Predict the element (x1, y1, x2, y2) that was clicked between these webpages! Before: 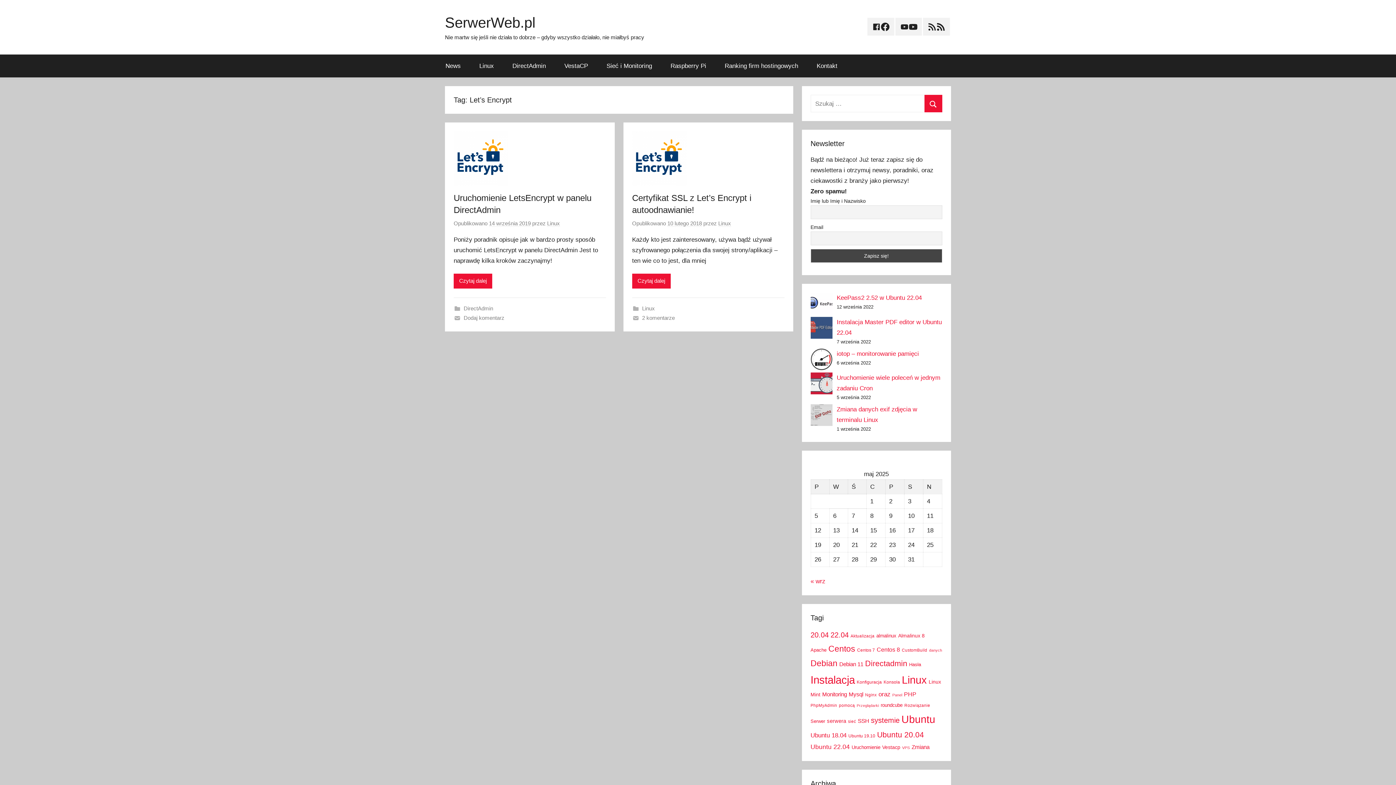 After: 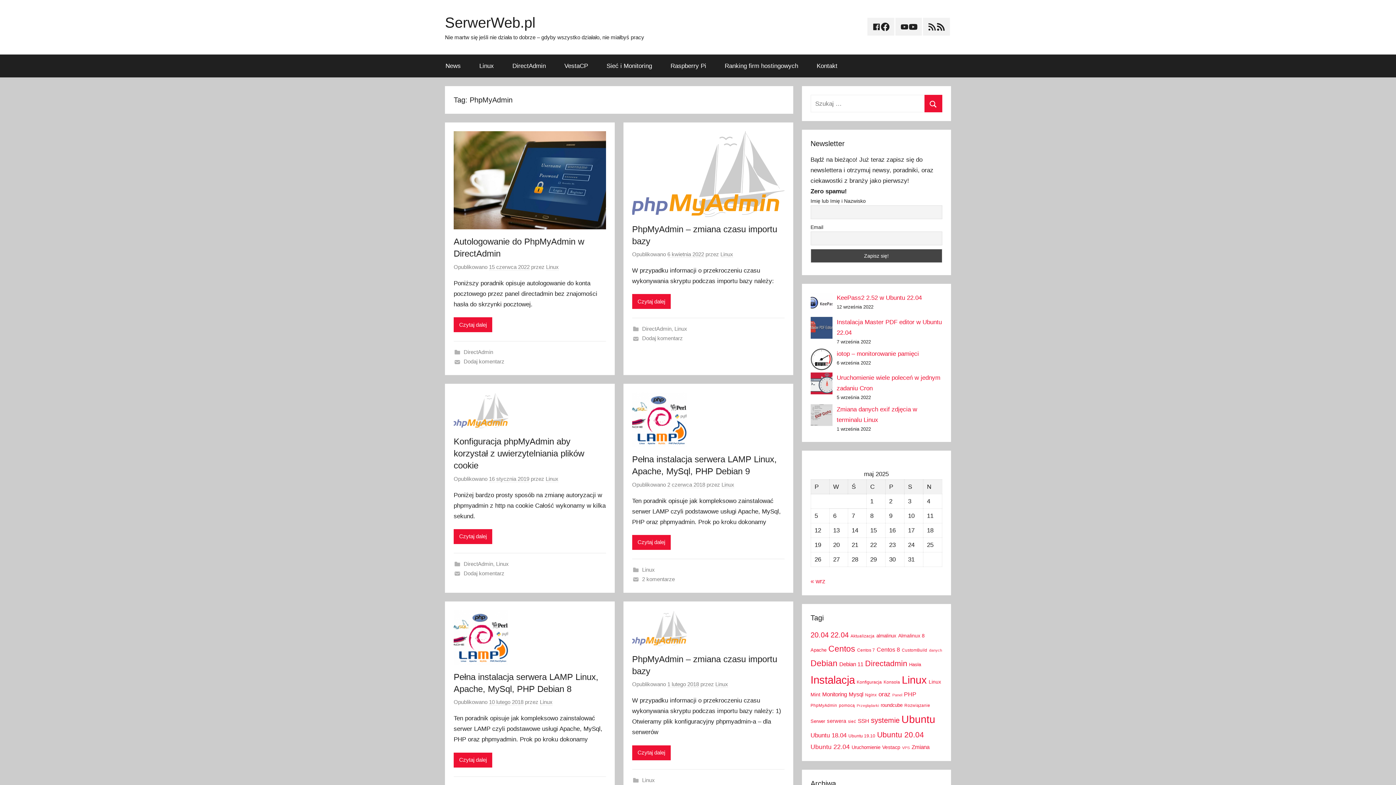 Action: label: PhpMyAdmin (6 elementów) bbox: (810, 703, 837, 708)